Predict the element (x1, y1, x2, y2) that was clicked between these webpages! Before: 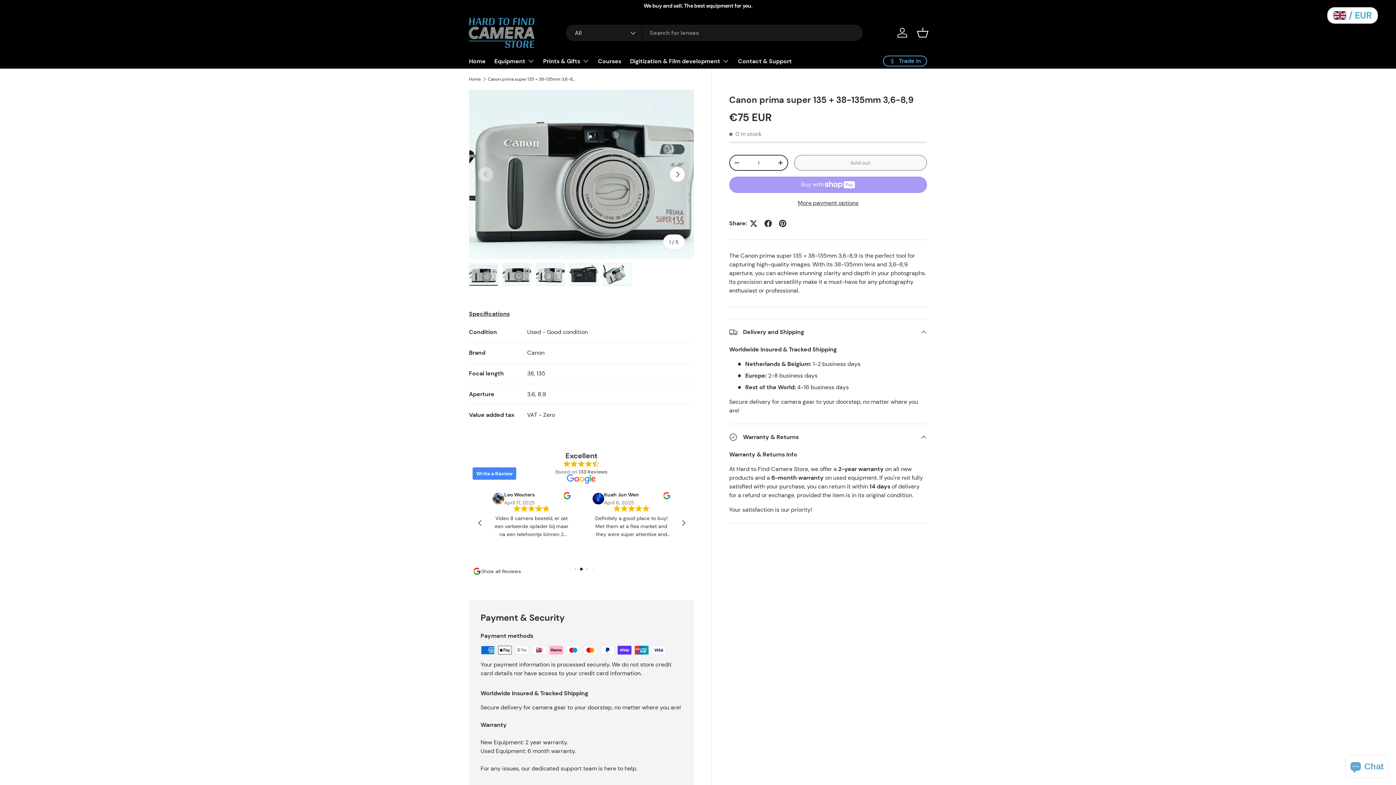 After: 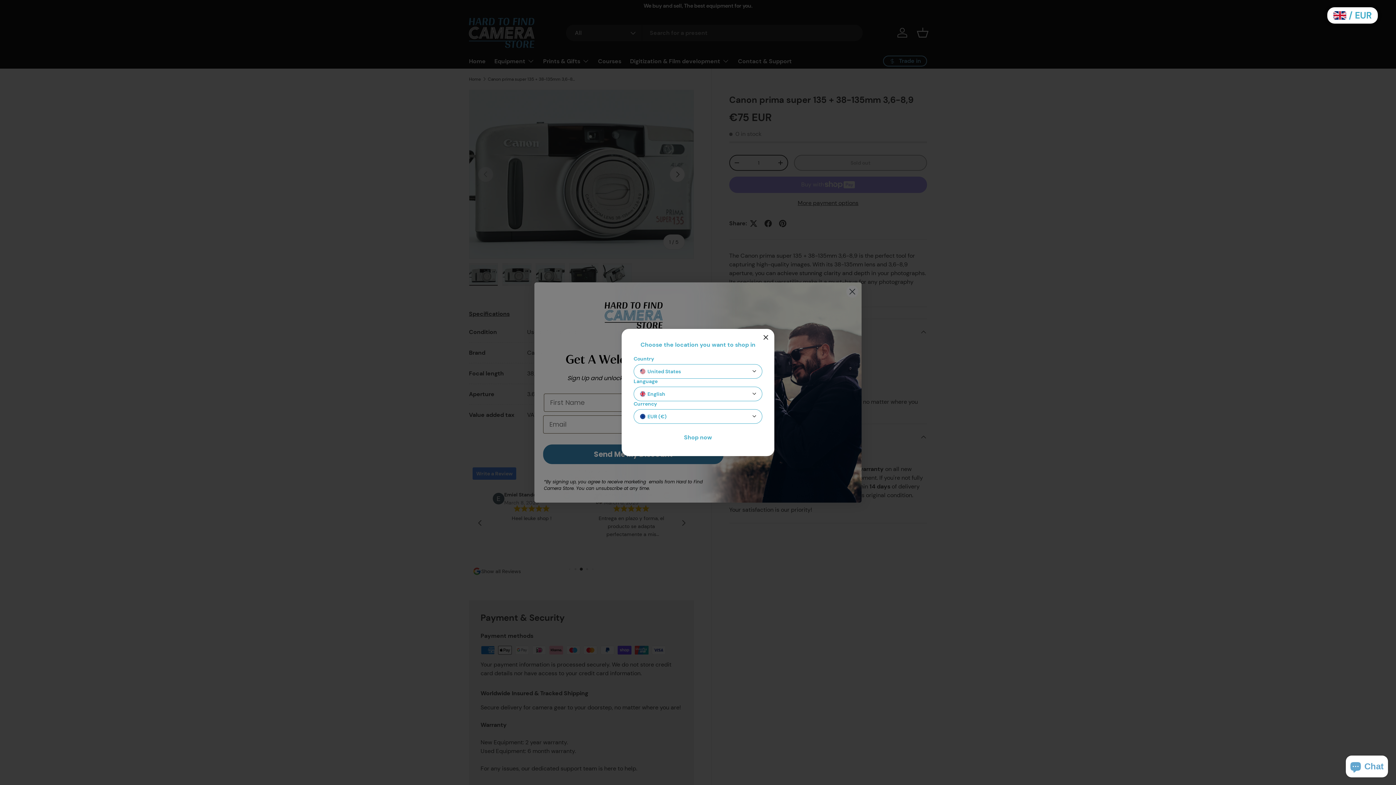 Action: label: - bbox: (730, 157, 743, 168)